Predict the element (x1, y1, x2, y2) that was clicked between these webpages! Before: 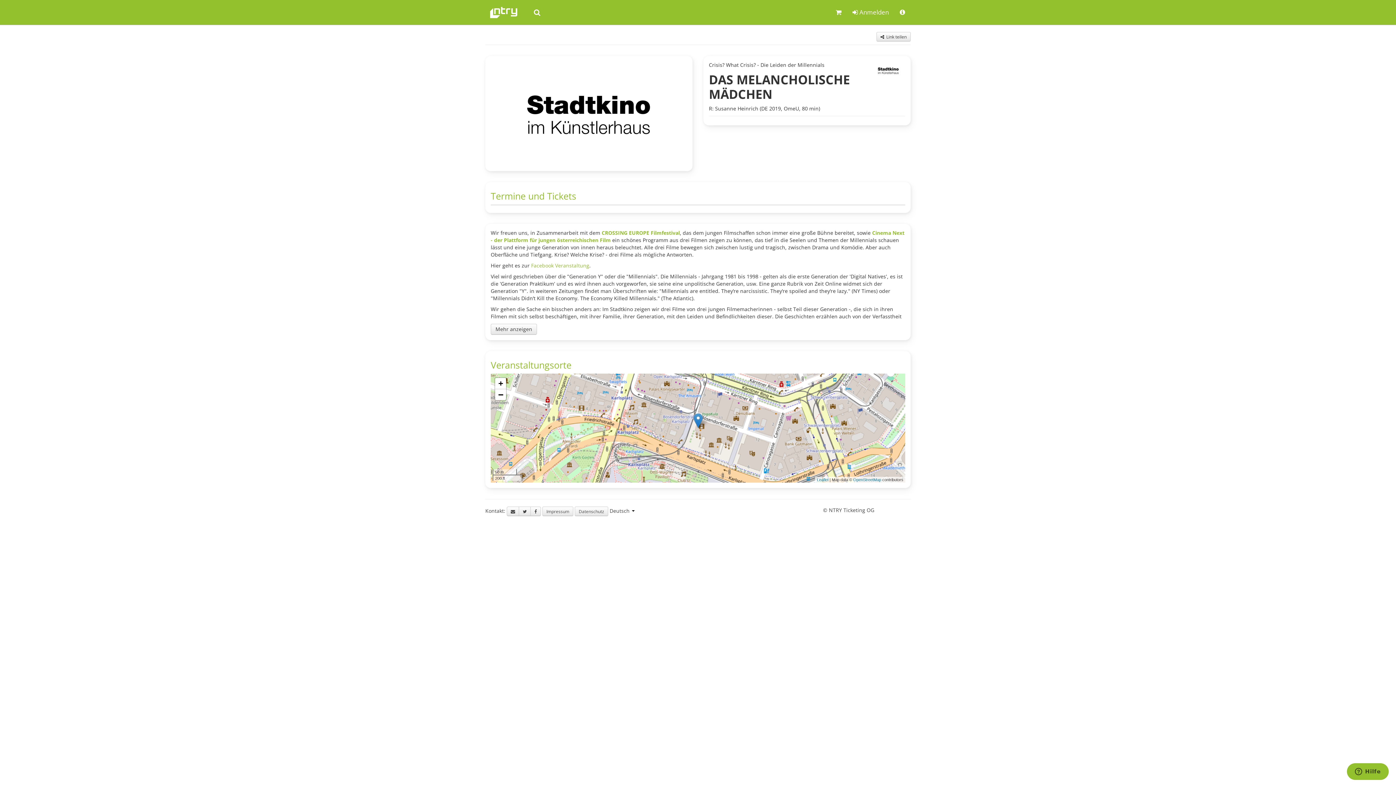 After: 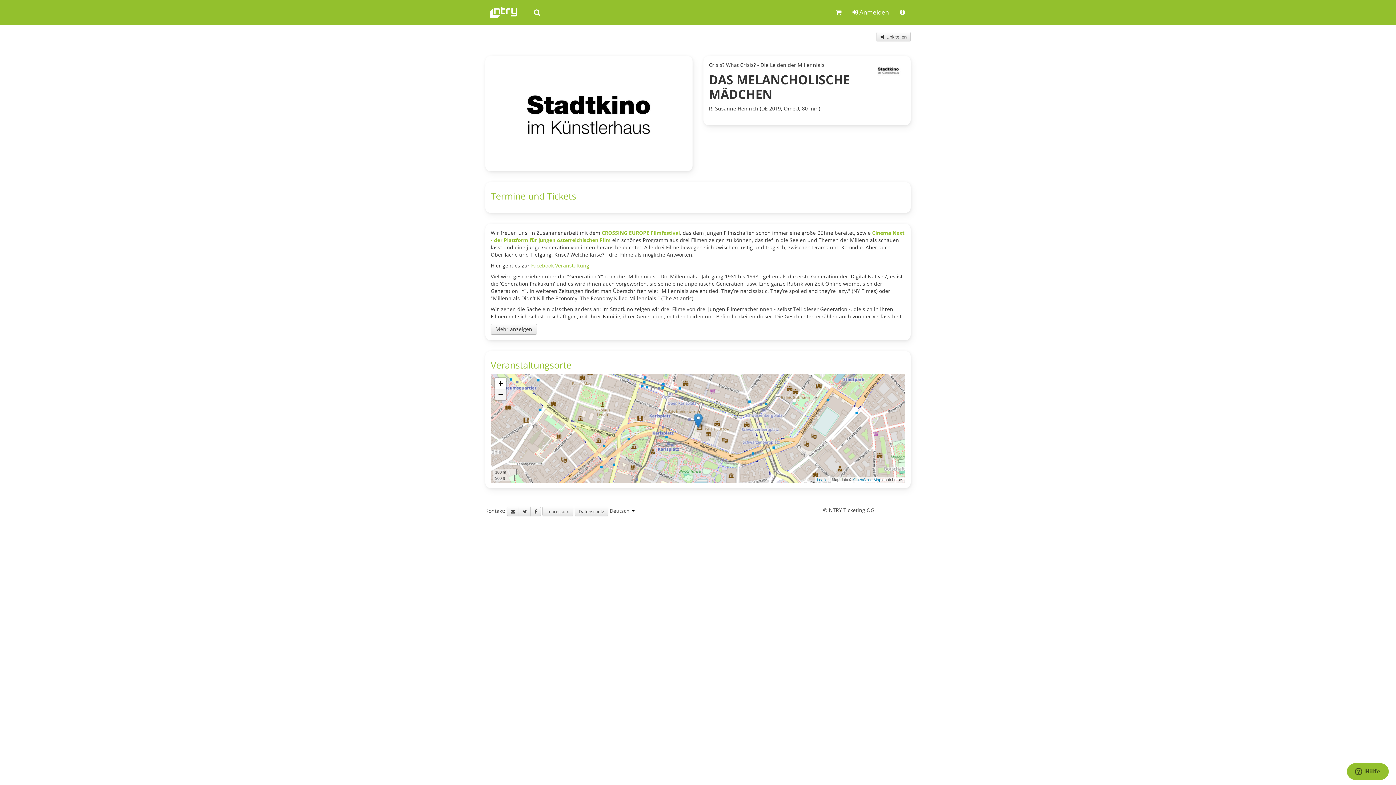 Action: label: Zoom out bbox: (495, 389, 506, 400)